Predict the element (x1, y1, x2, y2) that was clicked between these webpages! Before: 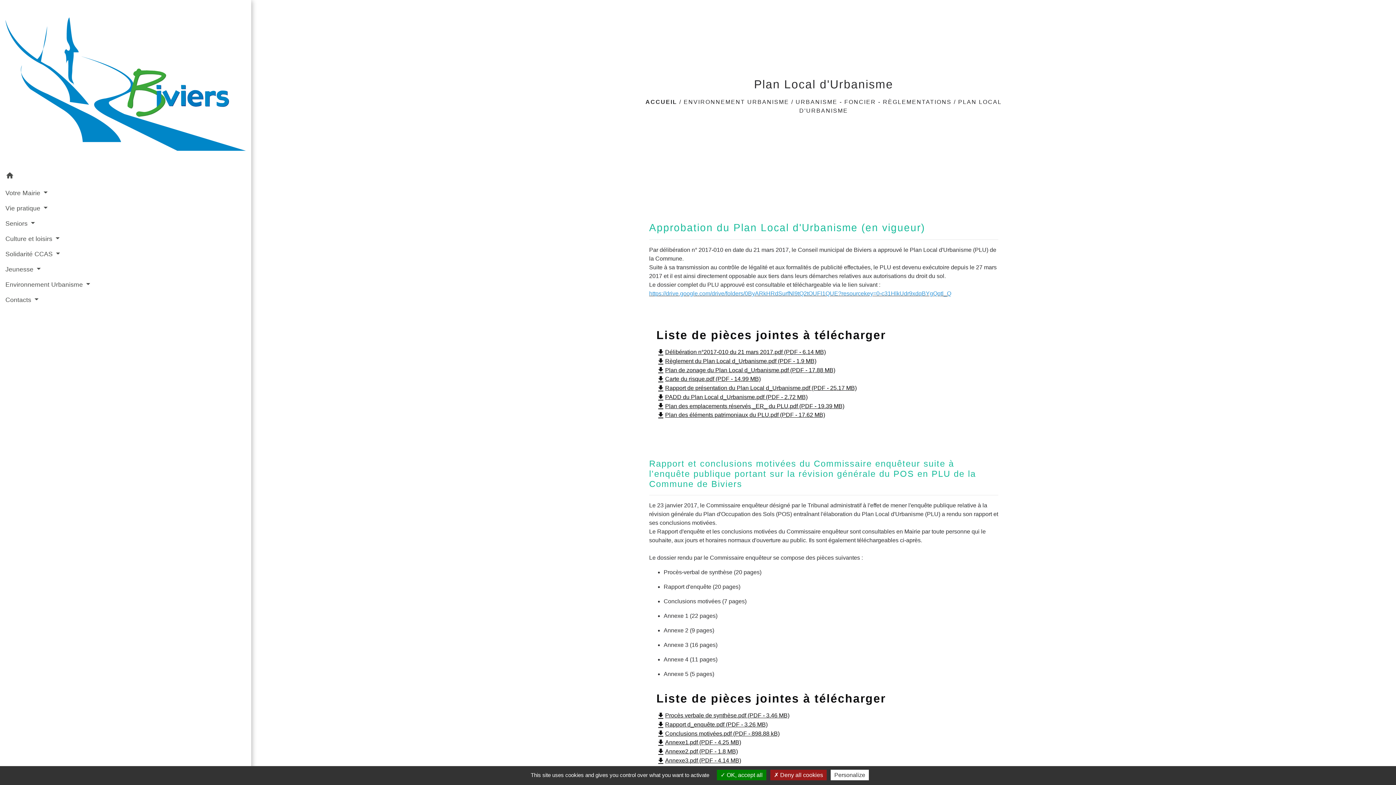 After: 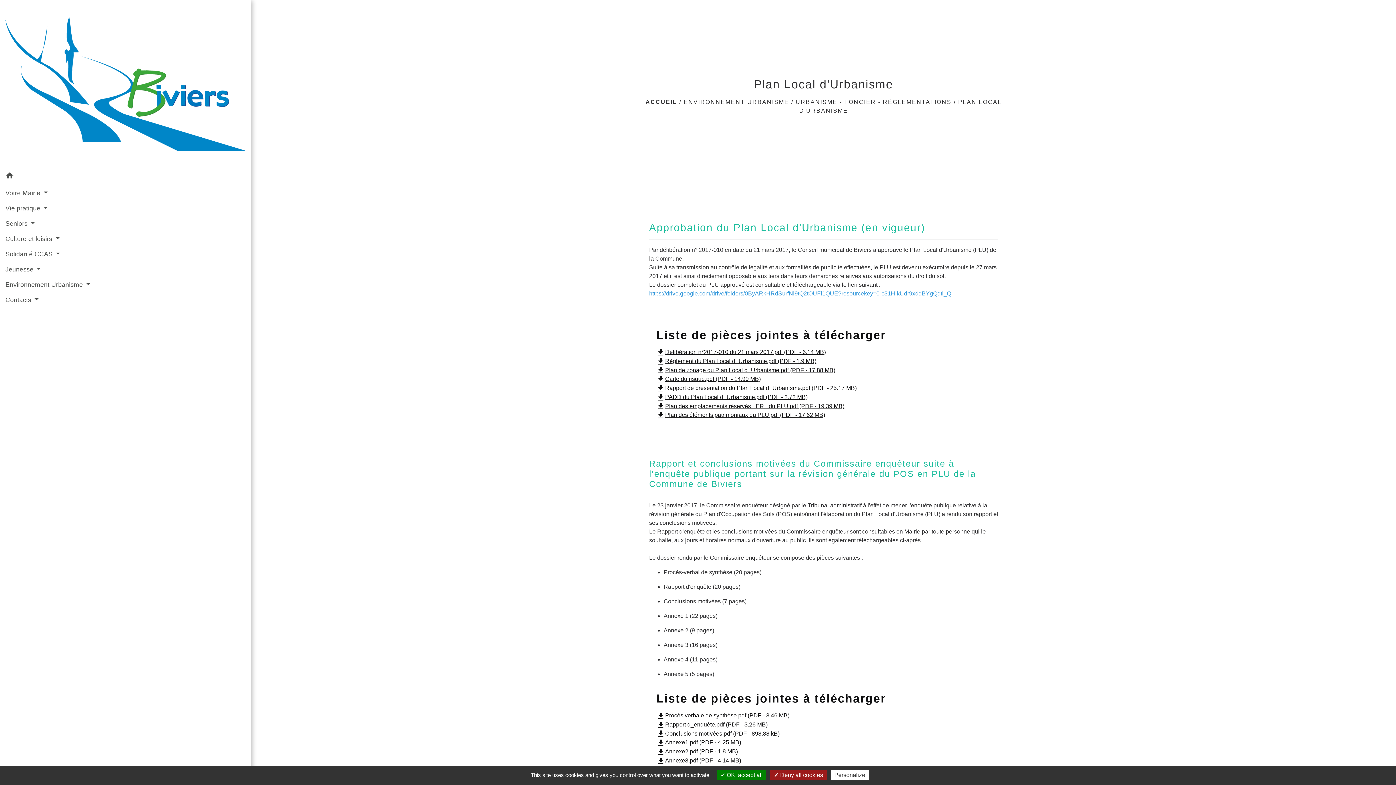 Action: bbox: (656, 385, 856, 391) label: file_downloadRapport de présentation du Plan Local d_Urbanisme.pdf (PDF - 25.17 MB)